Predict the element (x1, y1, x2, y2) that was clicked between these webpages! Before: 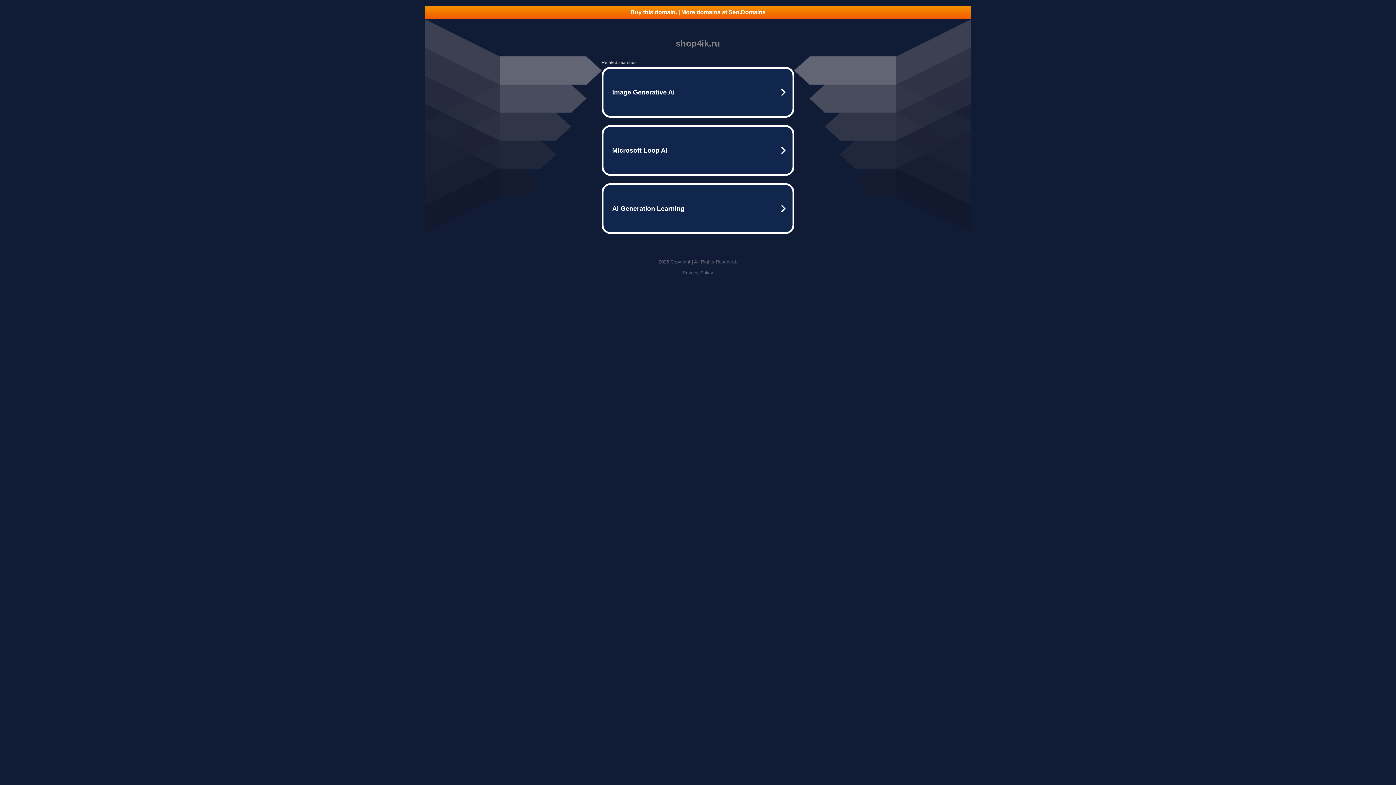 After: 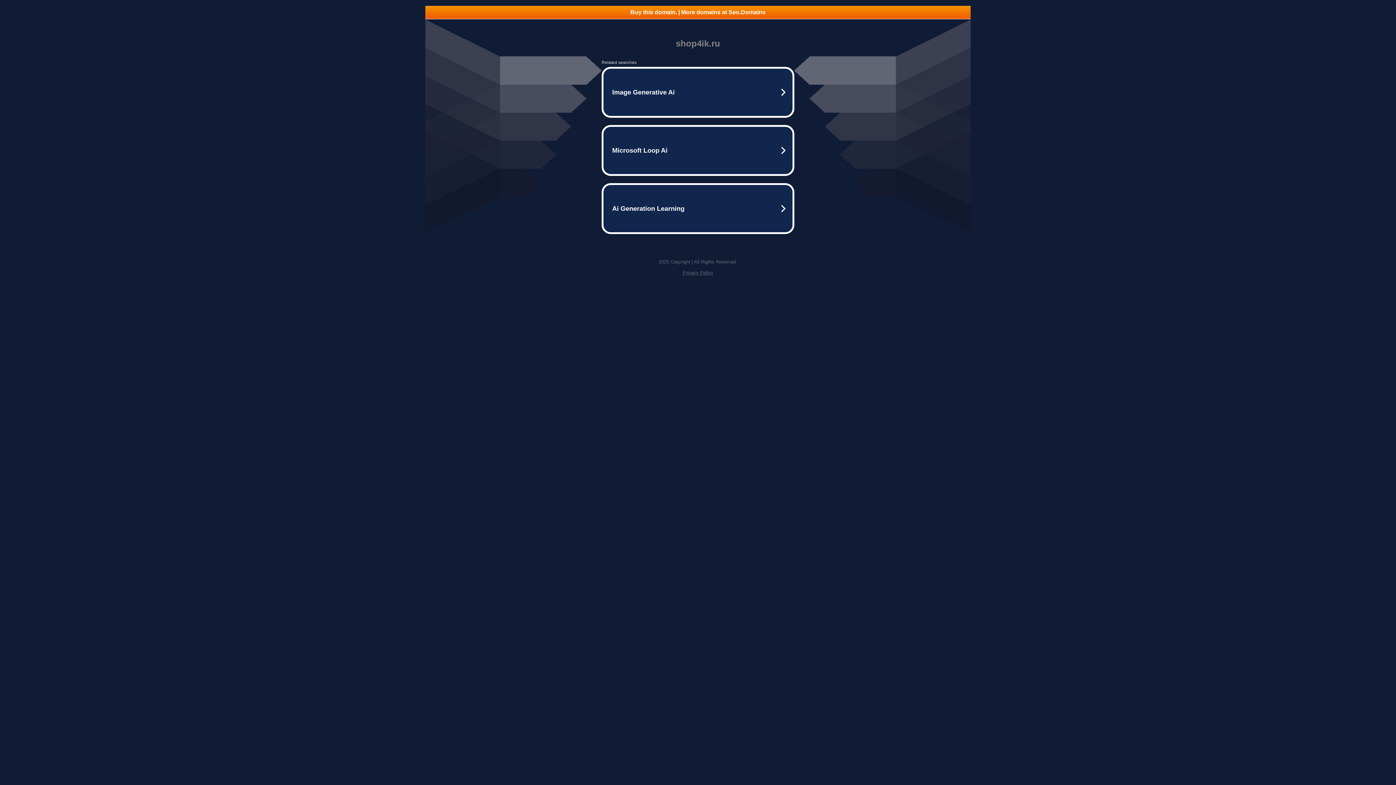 Action: label: Privacy Policy bbox: (682, 270, 713, 275)